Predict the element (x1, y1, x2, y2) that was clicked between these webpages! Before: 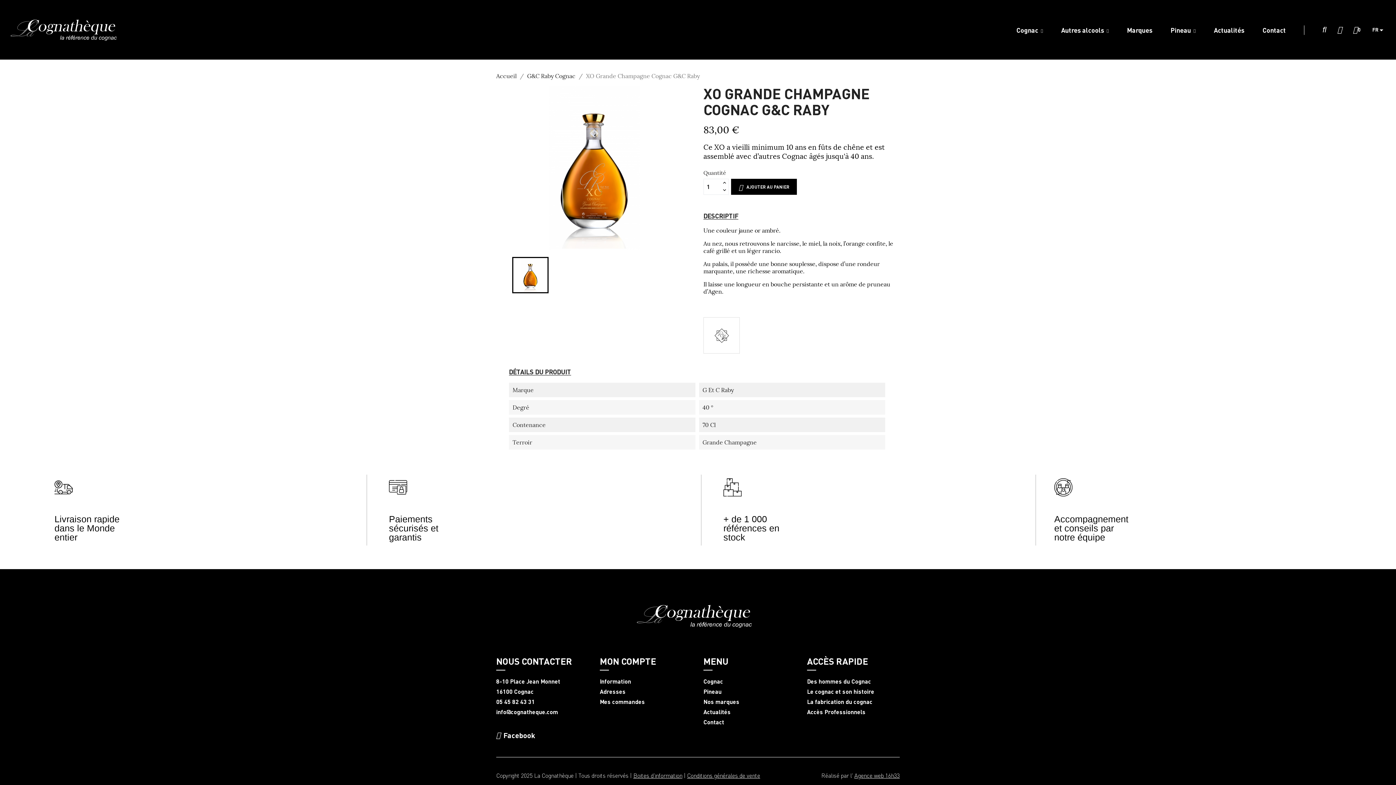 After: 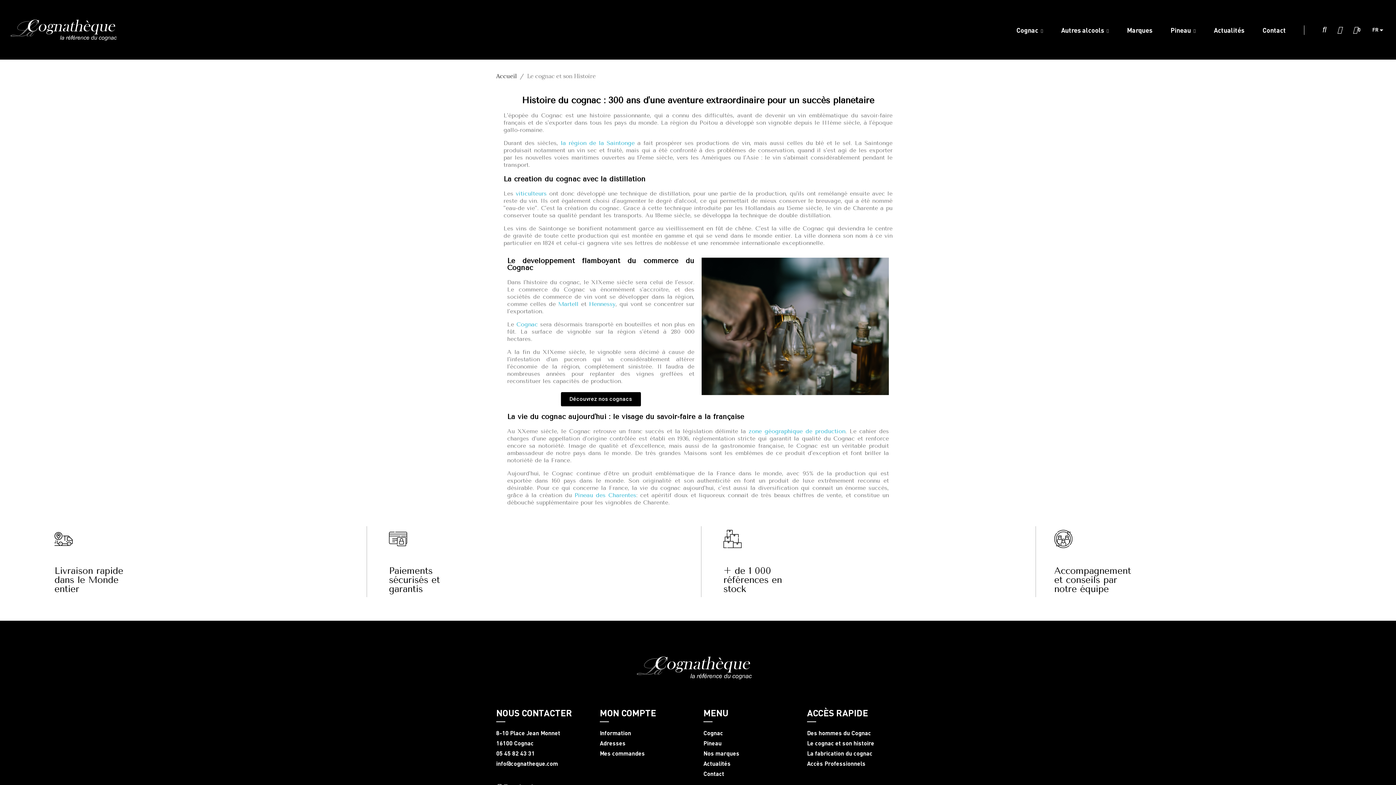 Action: bbox: (807, 688, 900, 695) label: Le cognac et son histoire